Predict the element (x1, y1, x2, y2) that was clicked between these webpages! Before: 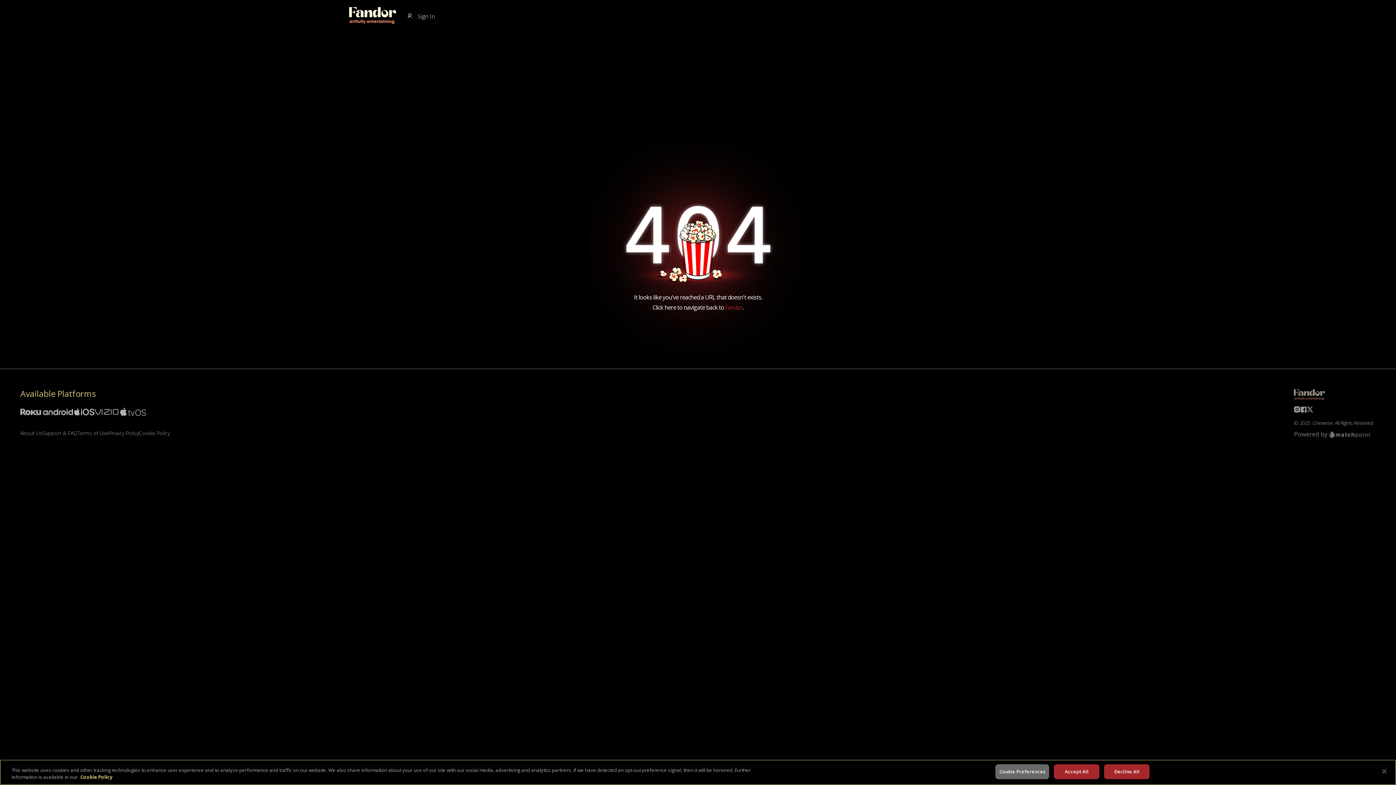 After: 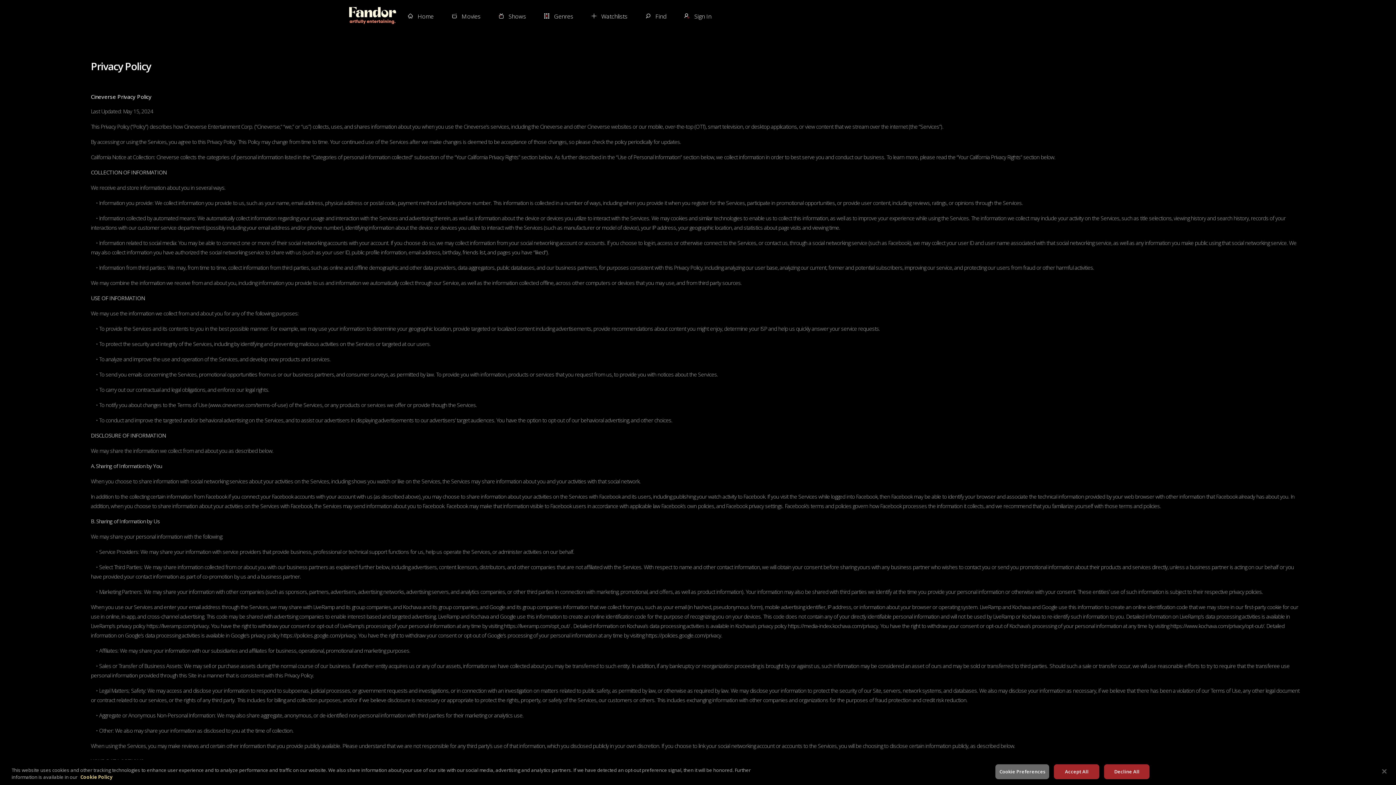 Action: bbox: (108, 429, 138, 436) label: Privacy Policy